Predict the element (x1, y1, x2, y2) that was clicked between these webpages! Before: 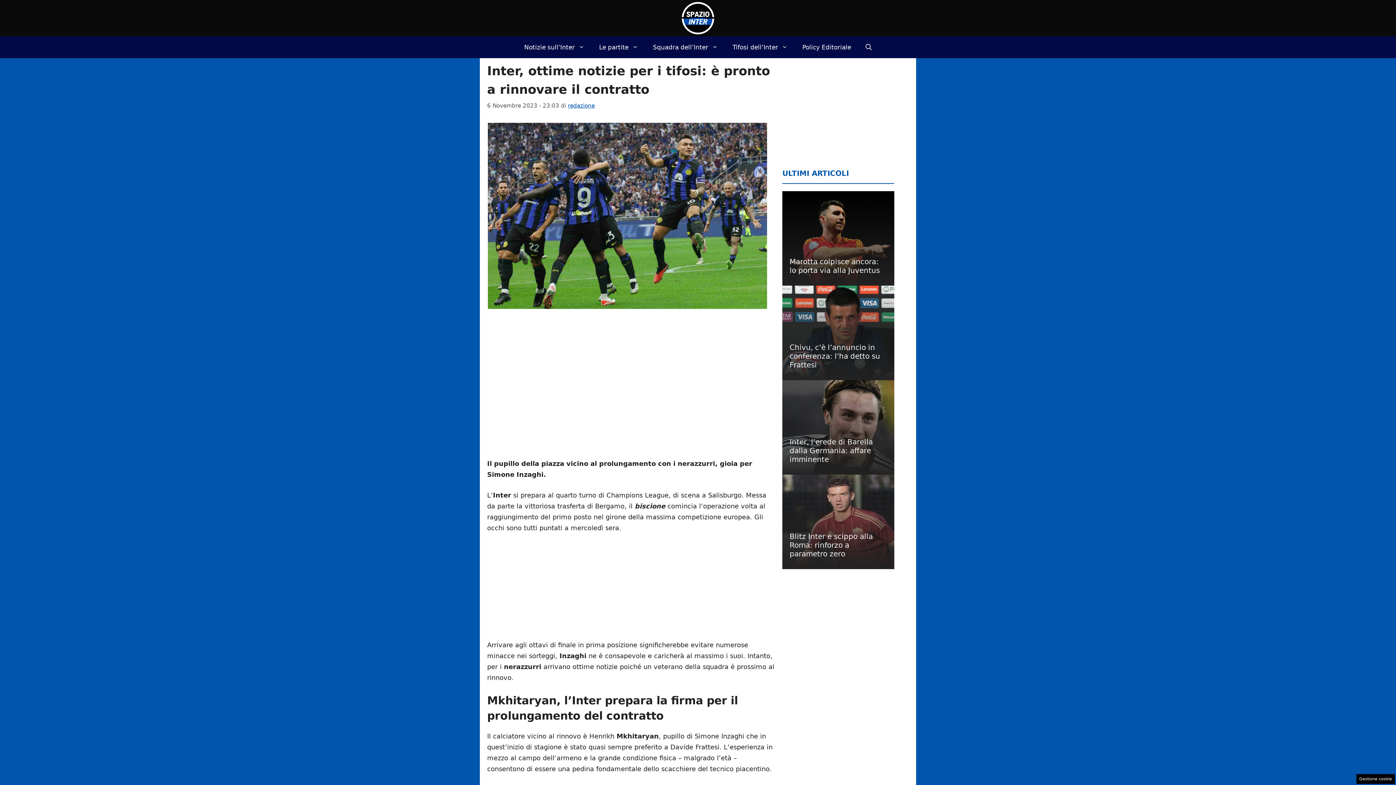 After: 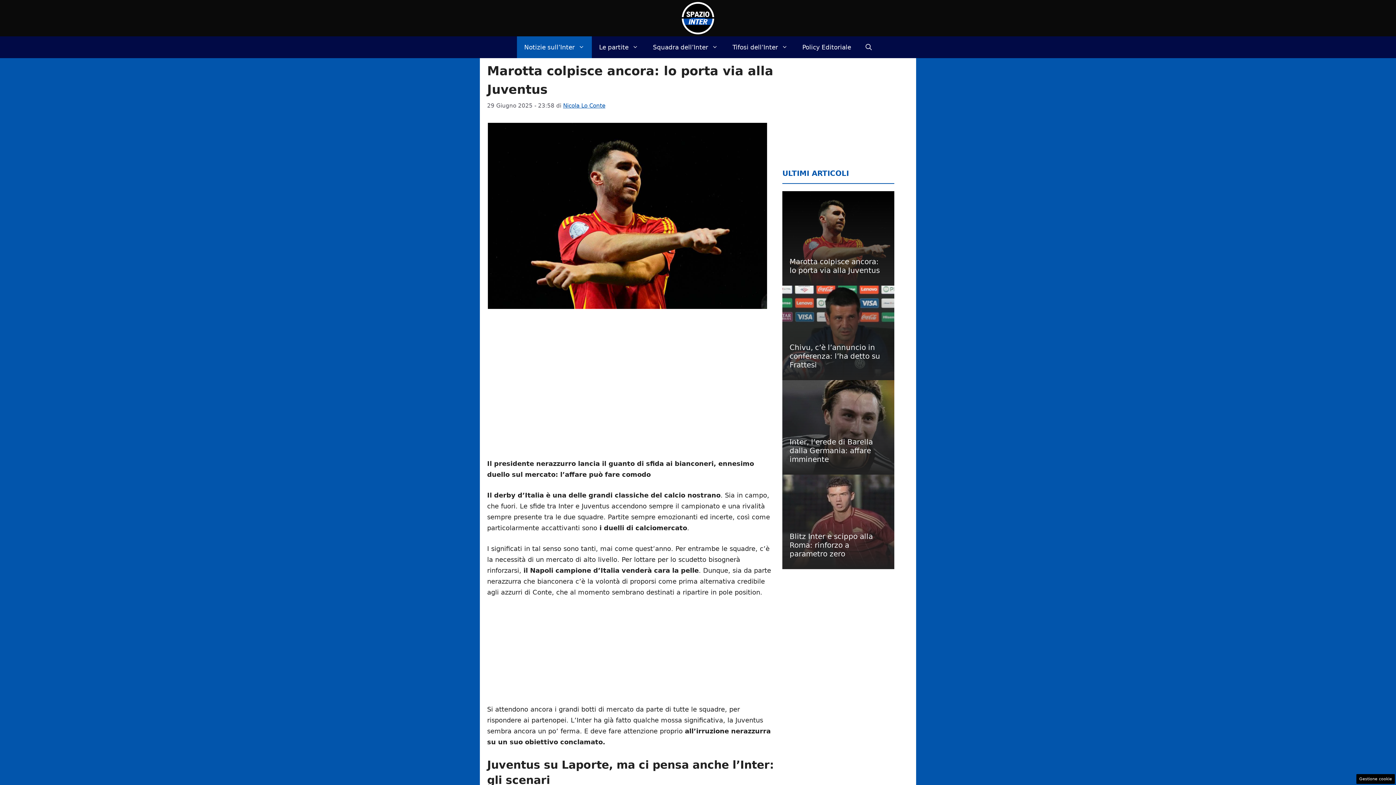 Action: bbox: (782, 191, 894, 285)